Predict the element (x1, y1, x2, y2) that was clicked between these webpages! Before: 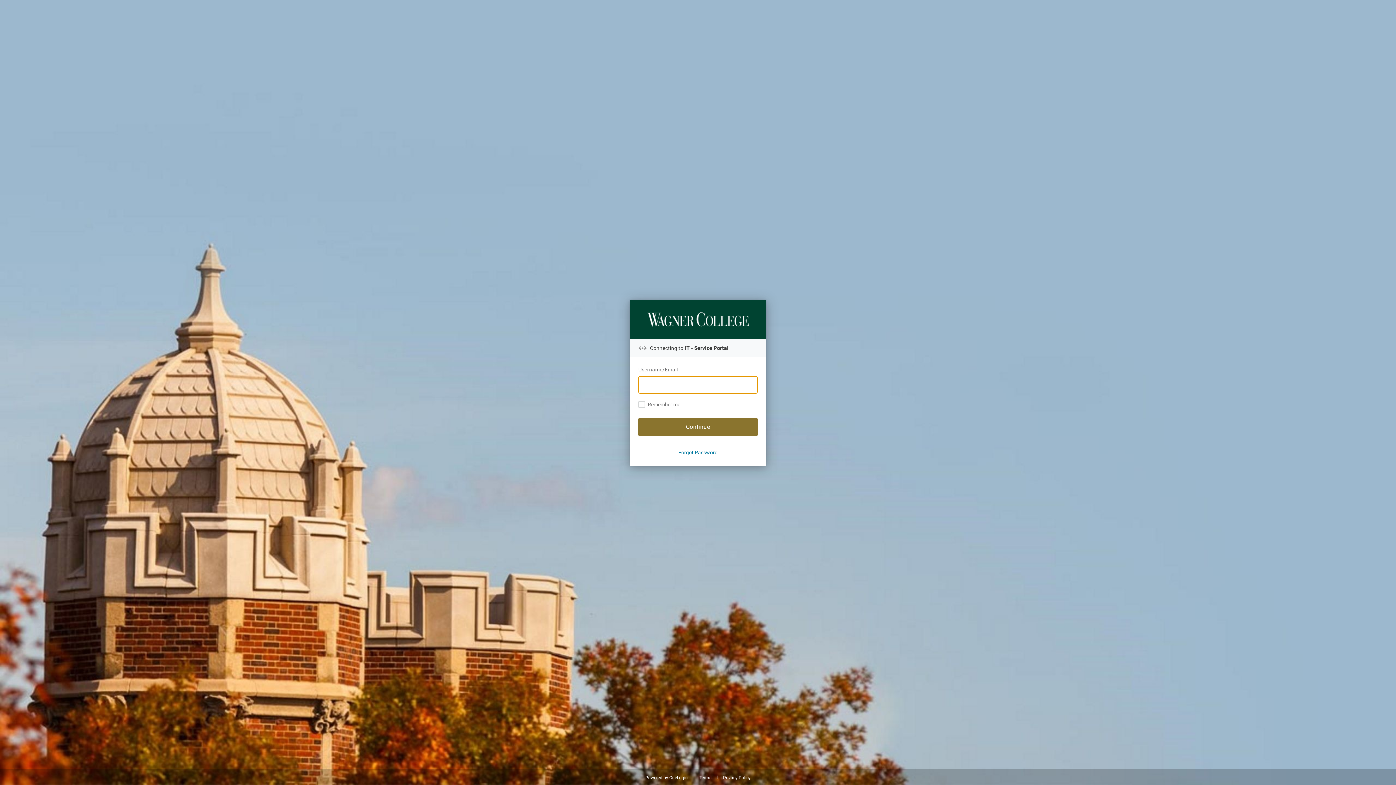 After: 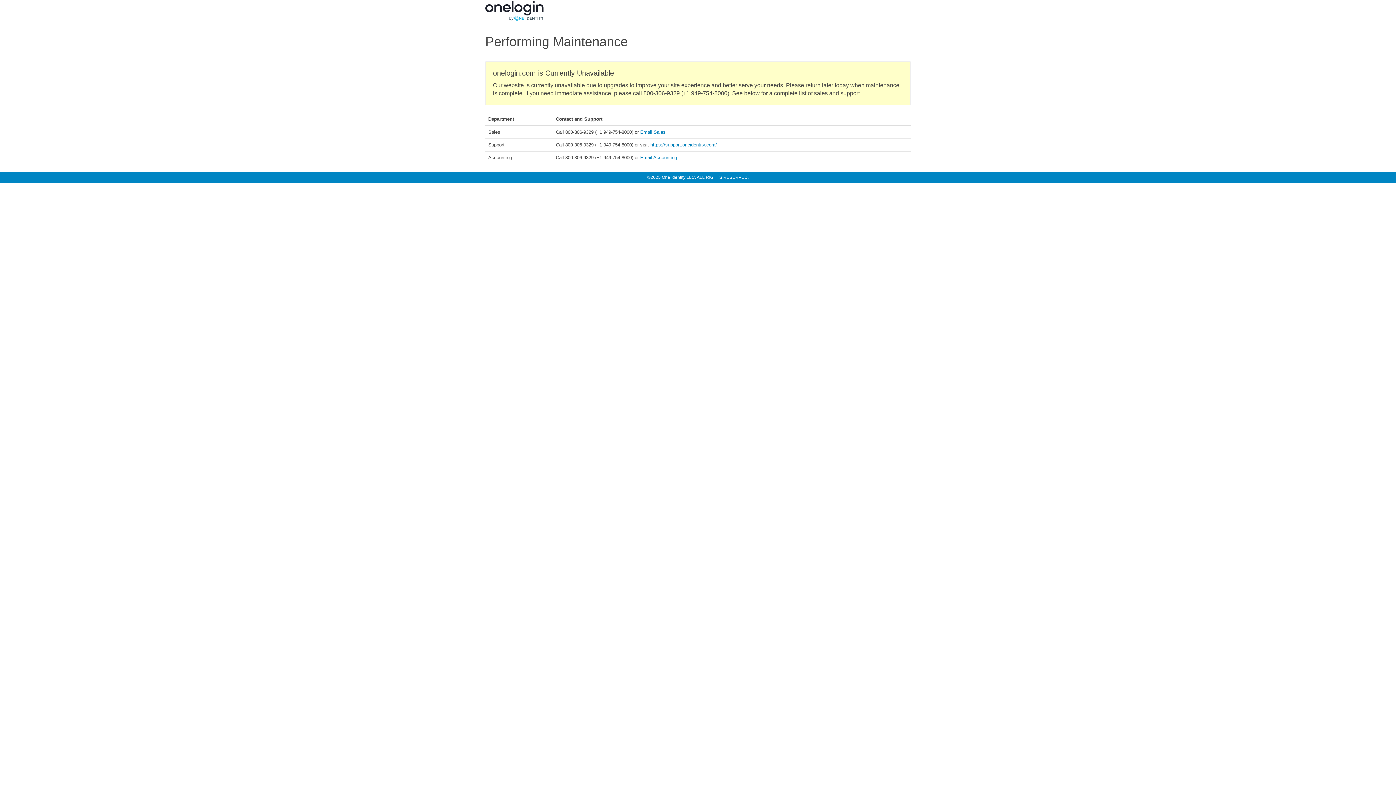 Action: label: Terms bbox: (699, 775, 711, 780)